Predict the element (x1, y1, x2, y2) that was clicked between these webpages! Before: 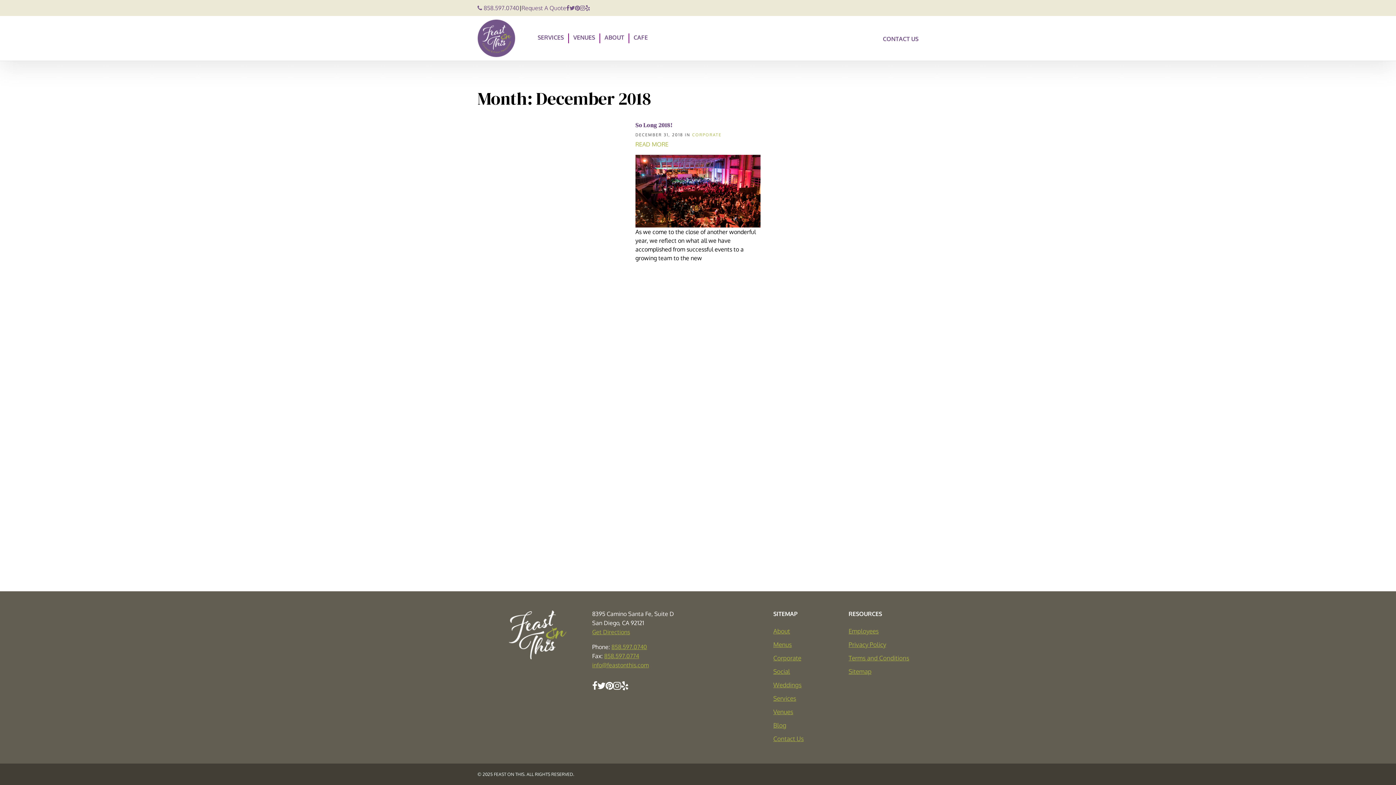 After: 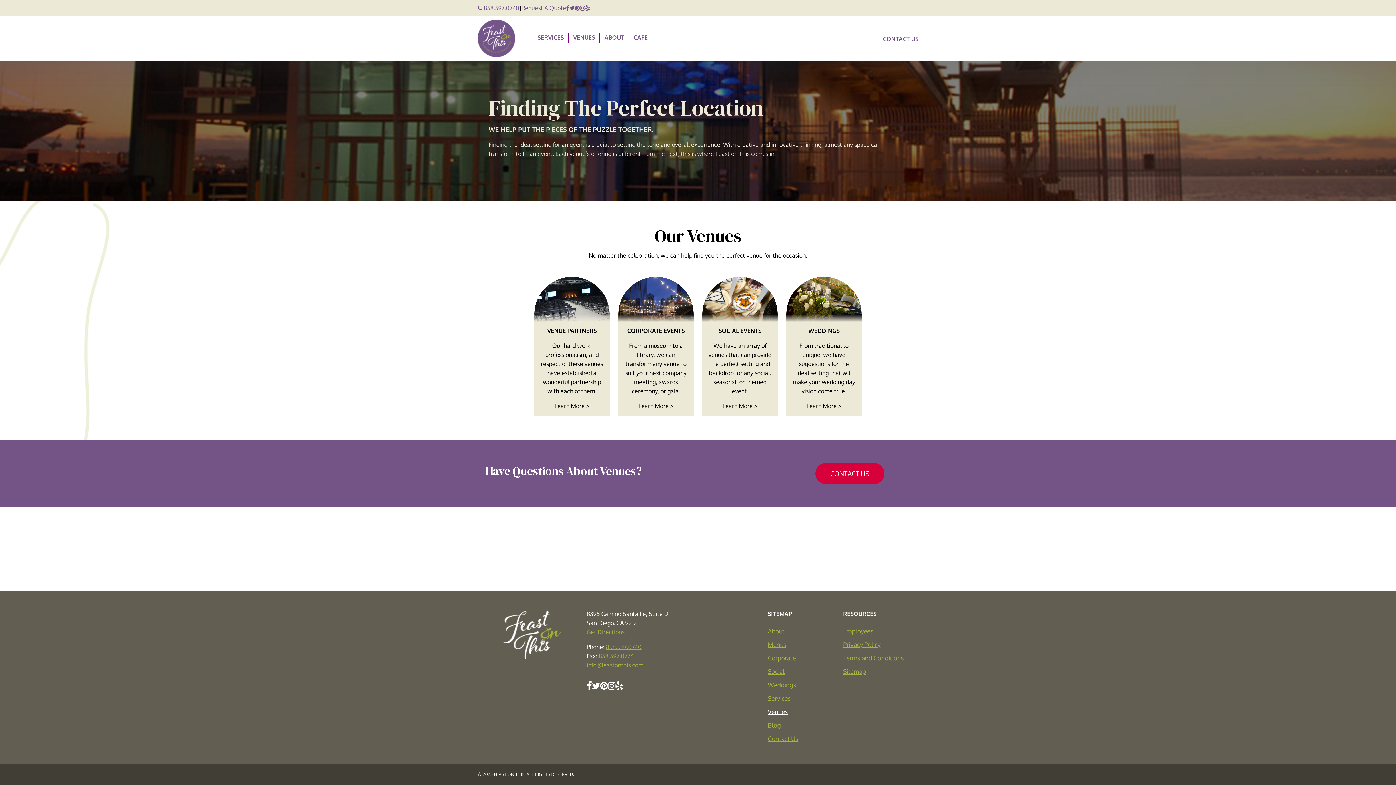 Action: bbox: (569, 33, 599, 40) label: Venues